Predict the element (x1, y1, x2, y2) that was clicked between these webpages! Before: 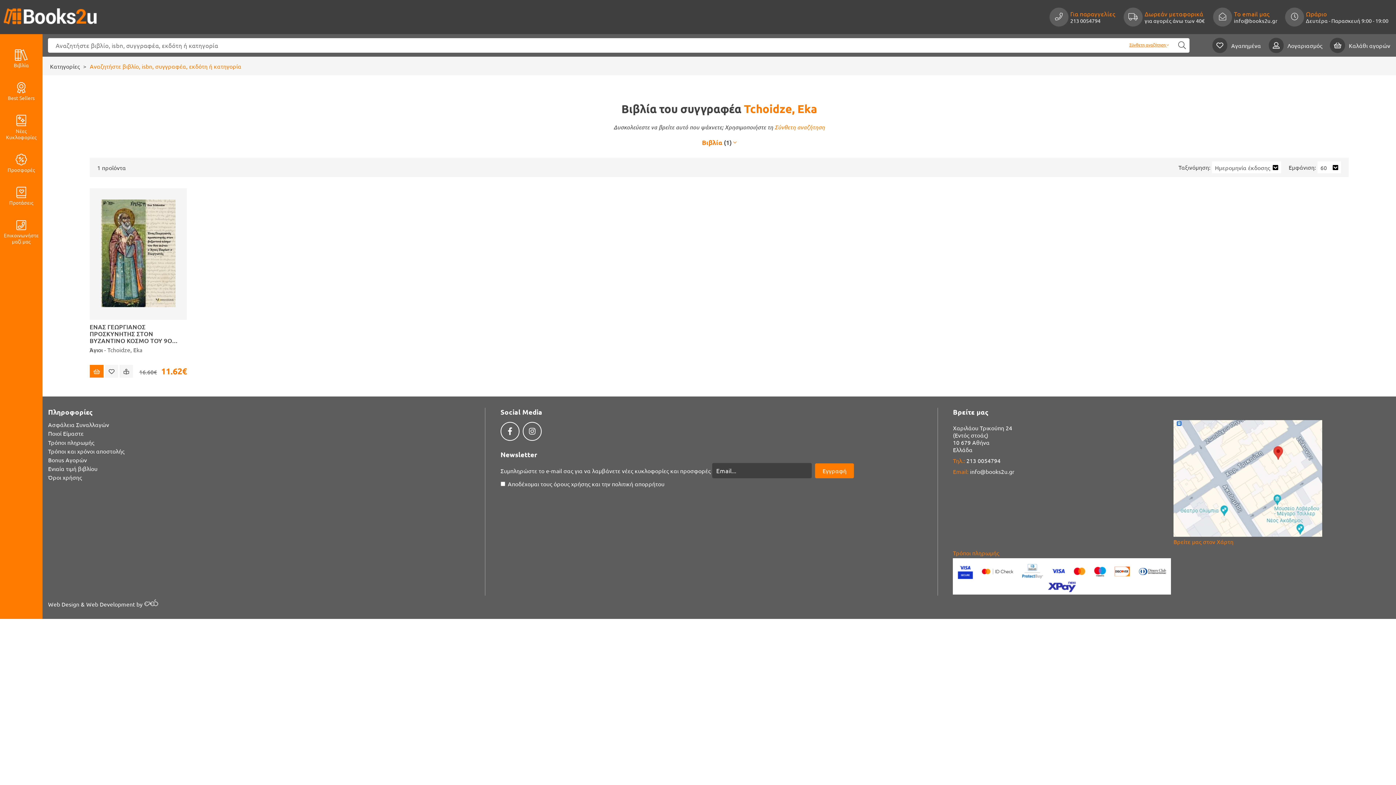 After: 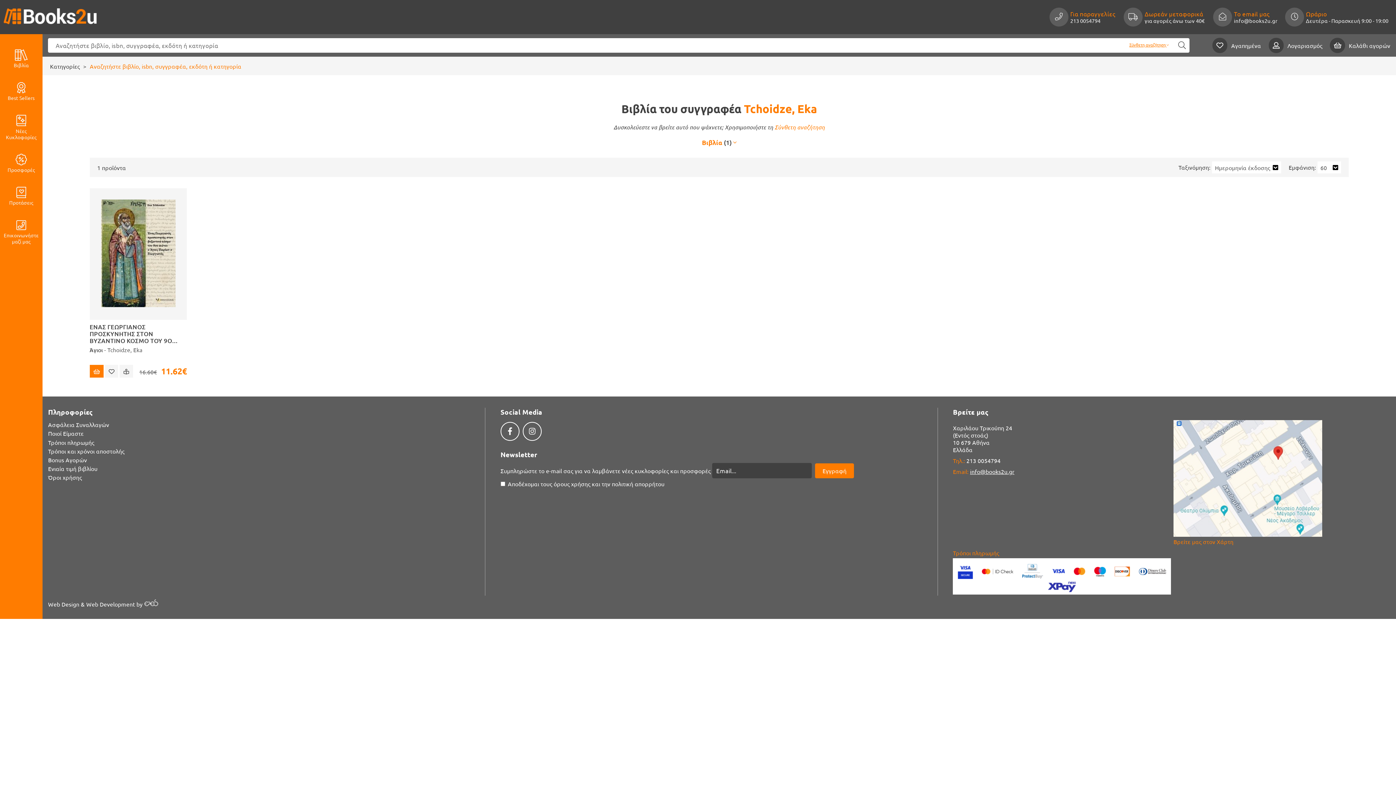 Action: label: info@books2u.gr bbox: (970, 468, 1014, 475)